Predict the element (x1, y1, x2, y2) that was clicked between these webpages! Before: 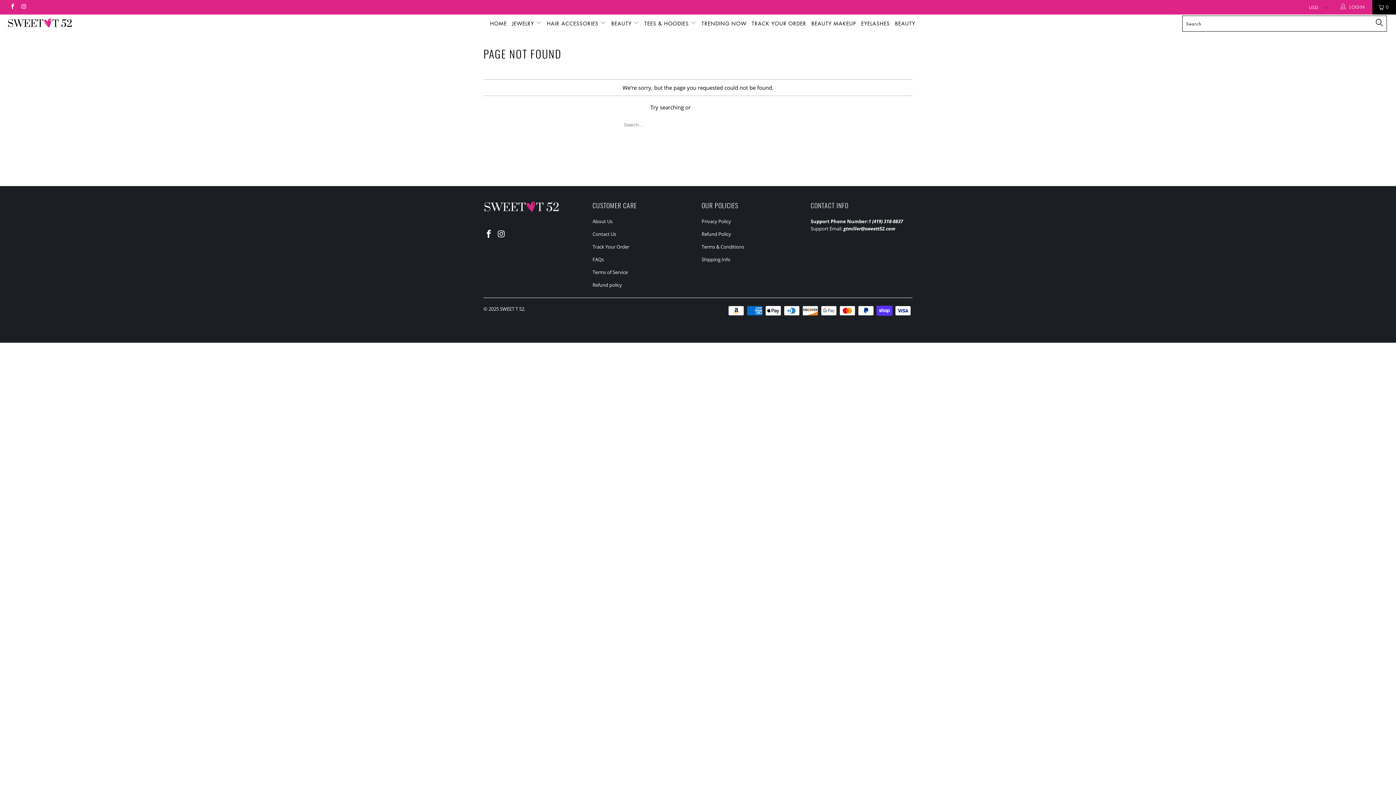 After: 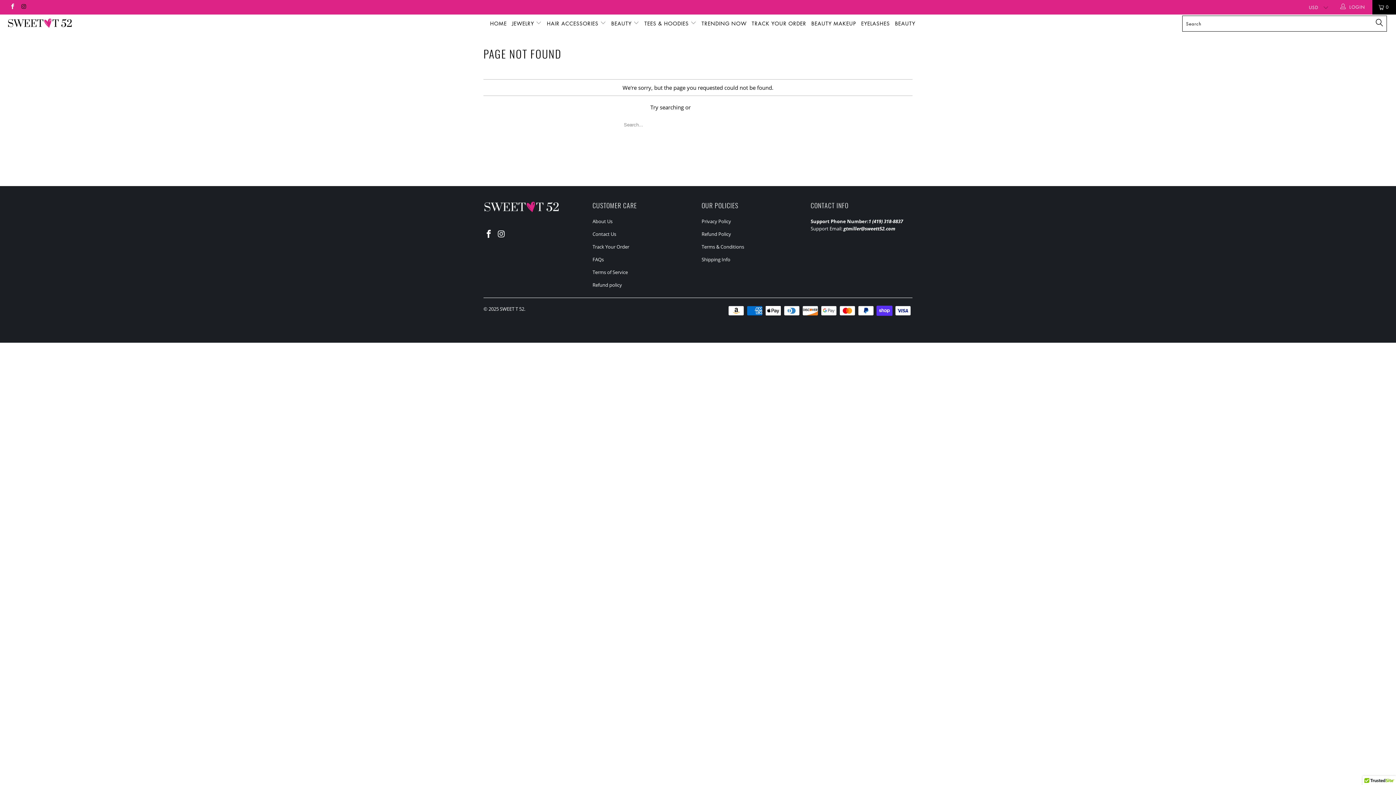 Action: bbox: (20, 4, 26, 10)